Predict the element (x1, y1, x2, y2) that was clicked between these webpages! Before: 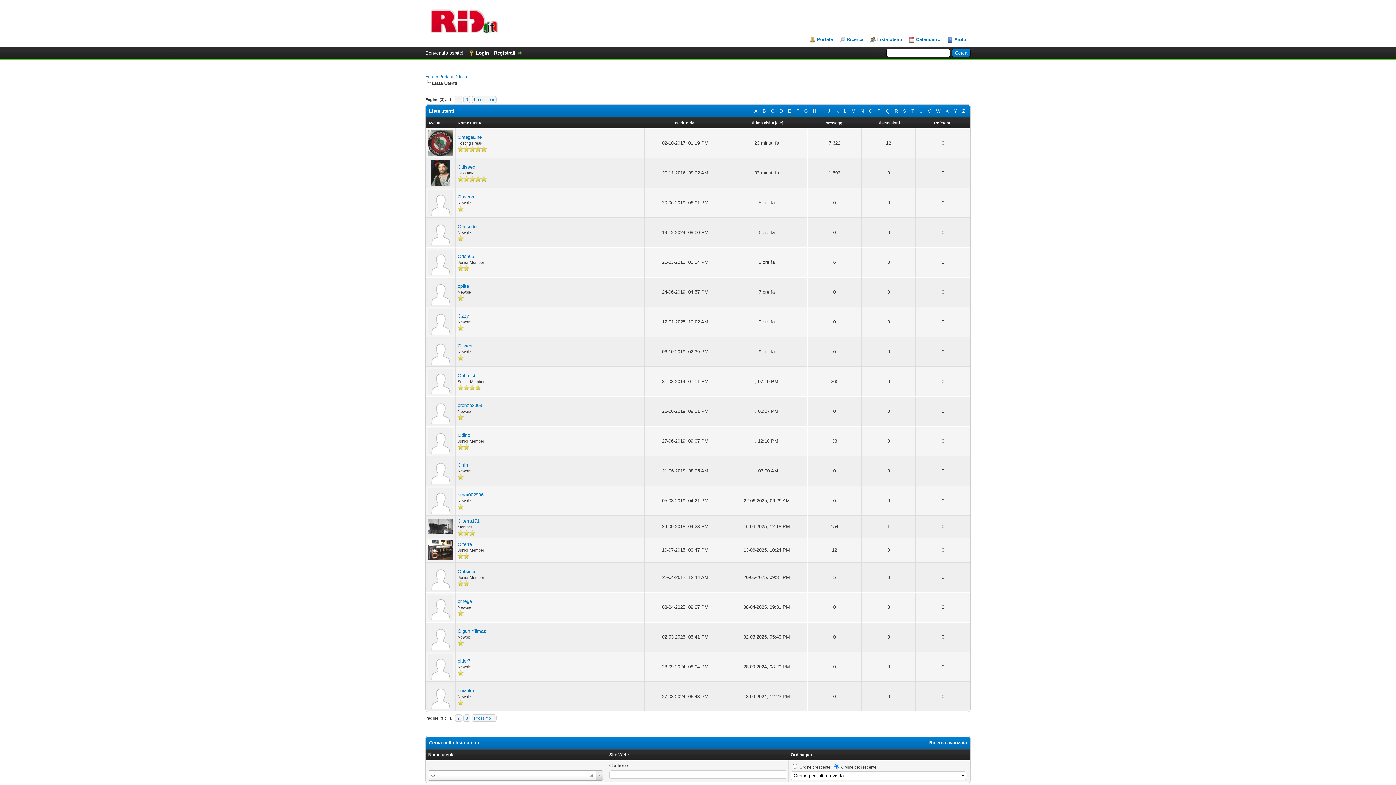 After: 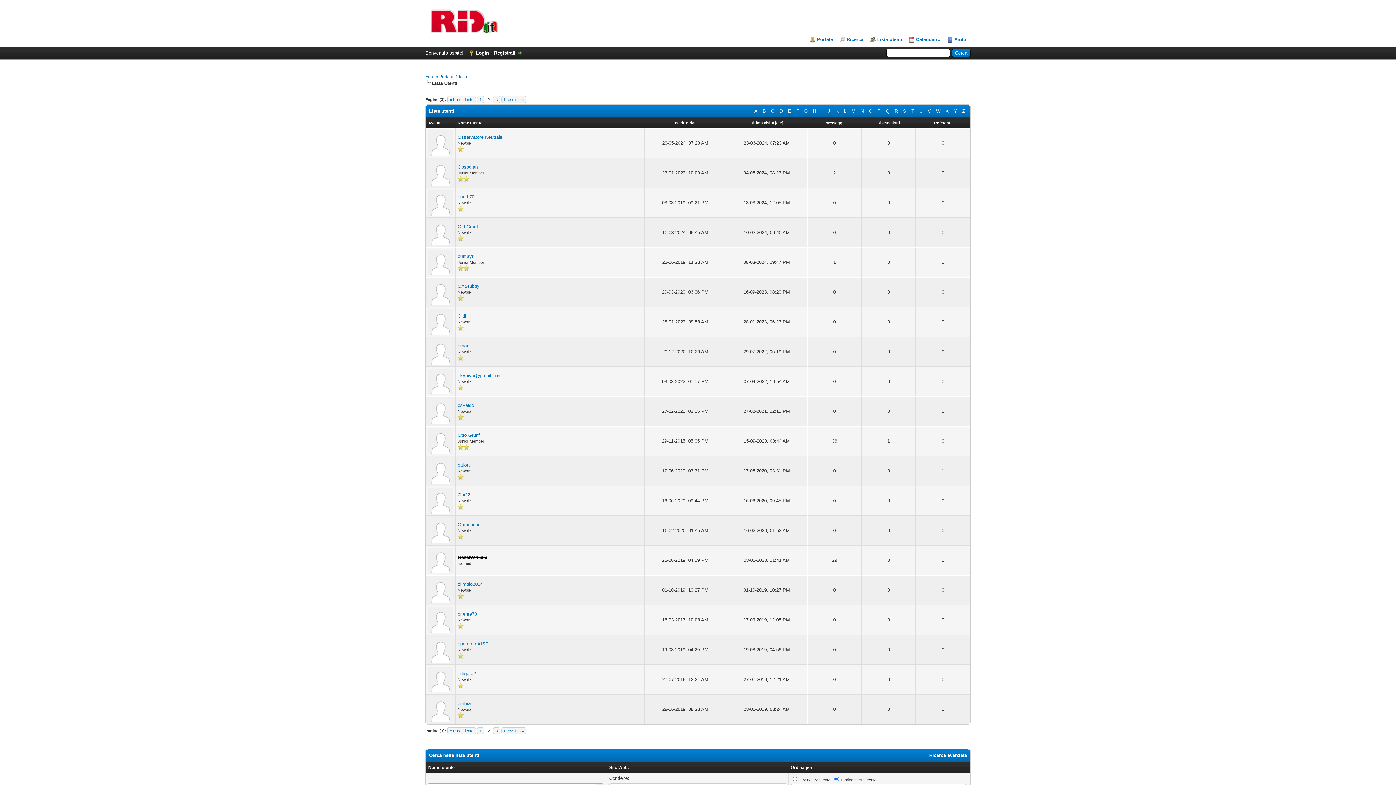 Action: bbox: (471, 714, 496, 722) label: Prossimo »